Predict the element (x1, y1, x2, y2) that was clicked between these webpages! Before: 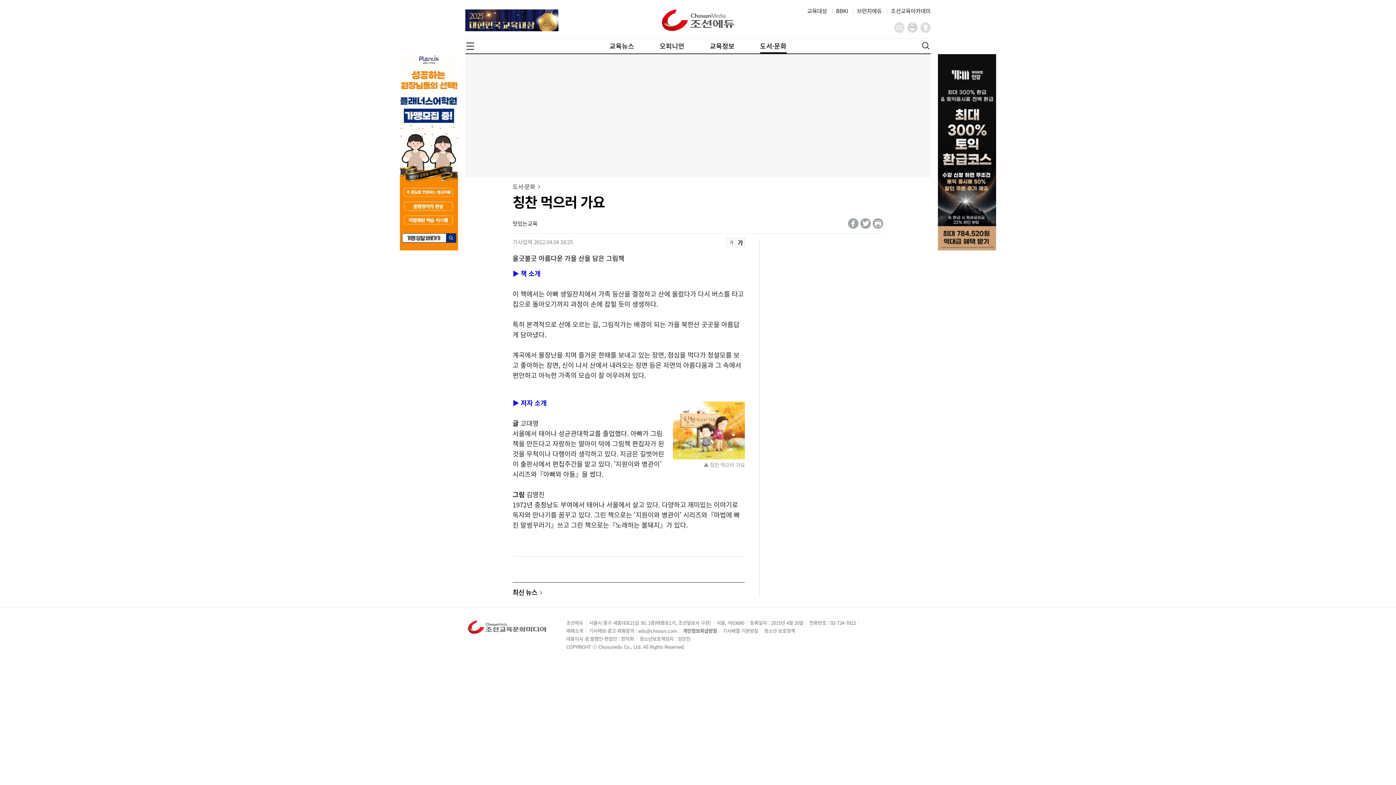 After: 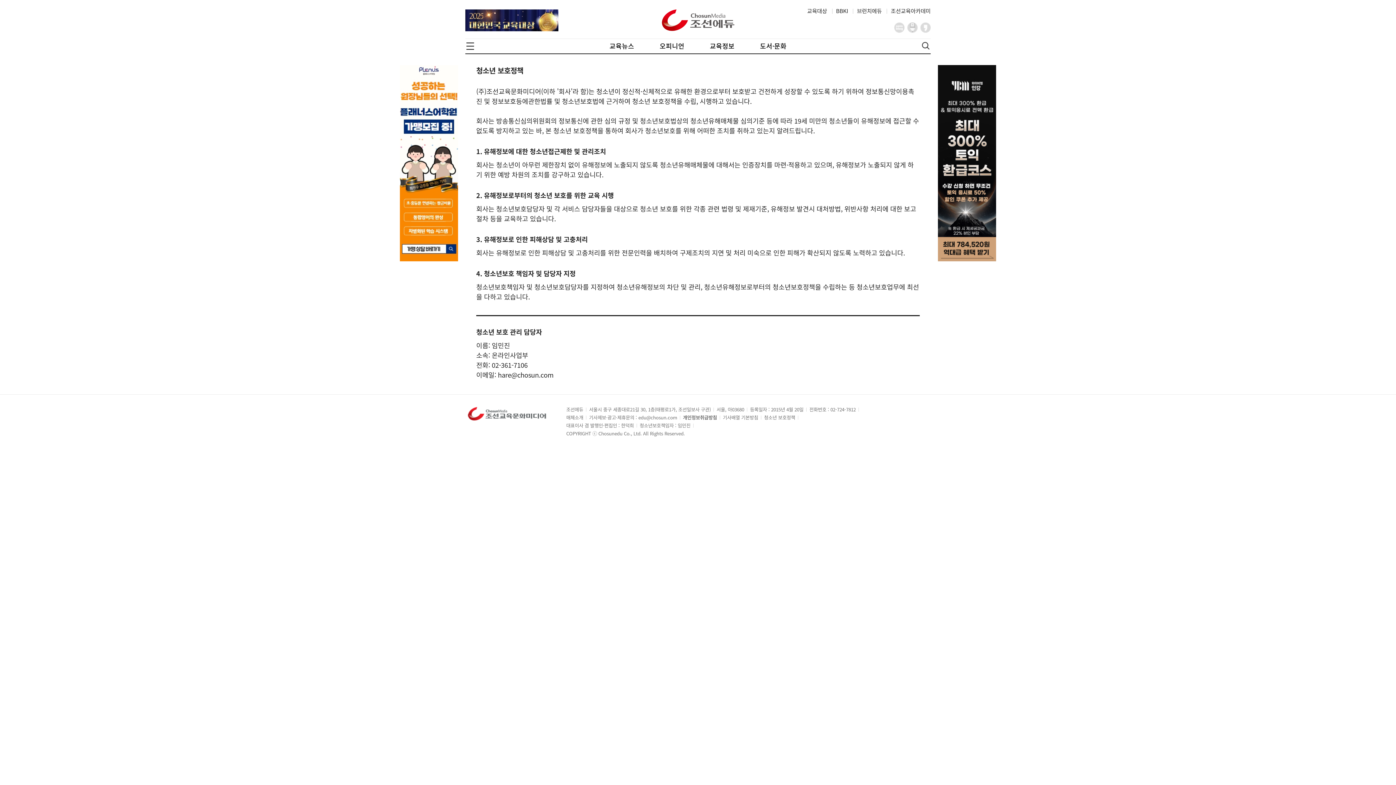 Action: bbox: (764, 627, 801, 634) label: 청소년 보호정책